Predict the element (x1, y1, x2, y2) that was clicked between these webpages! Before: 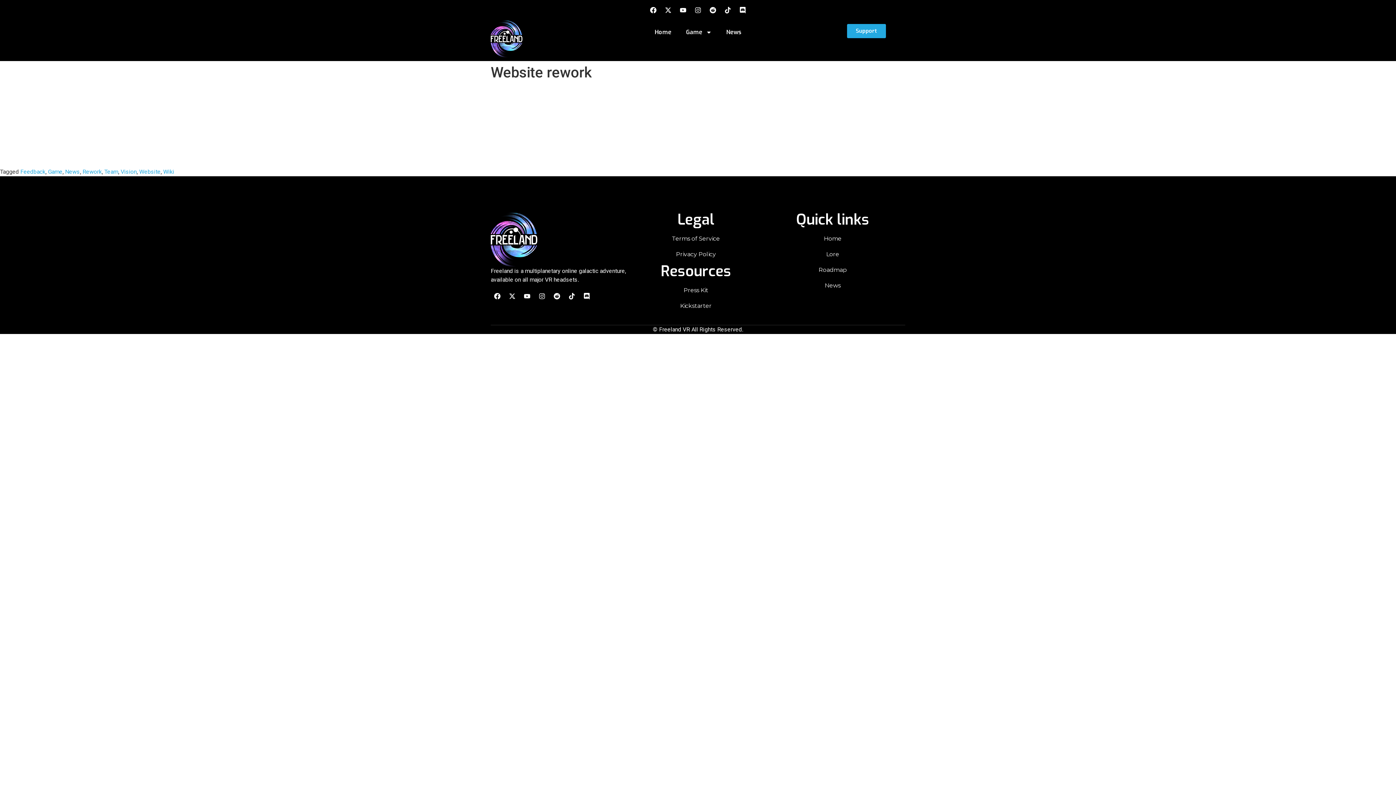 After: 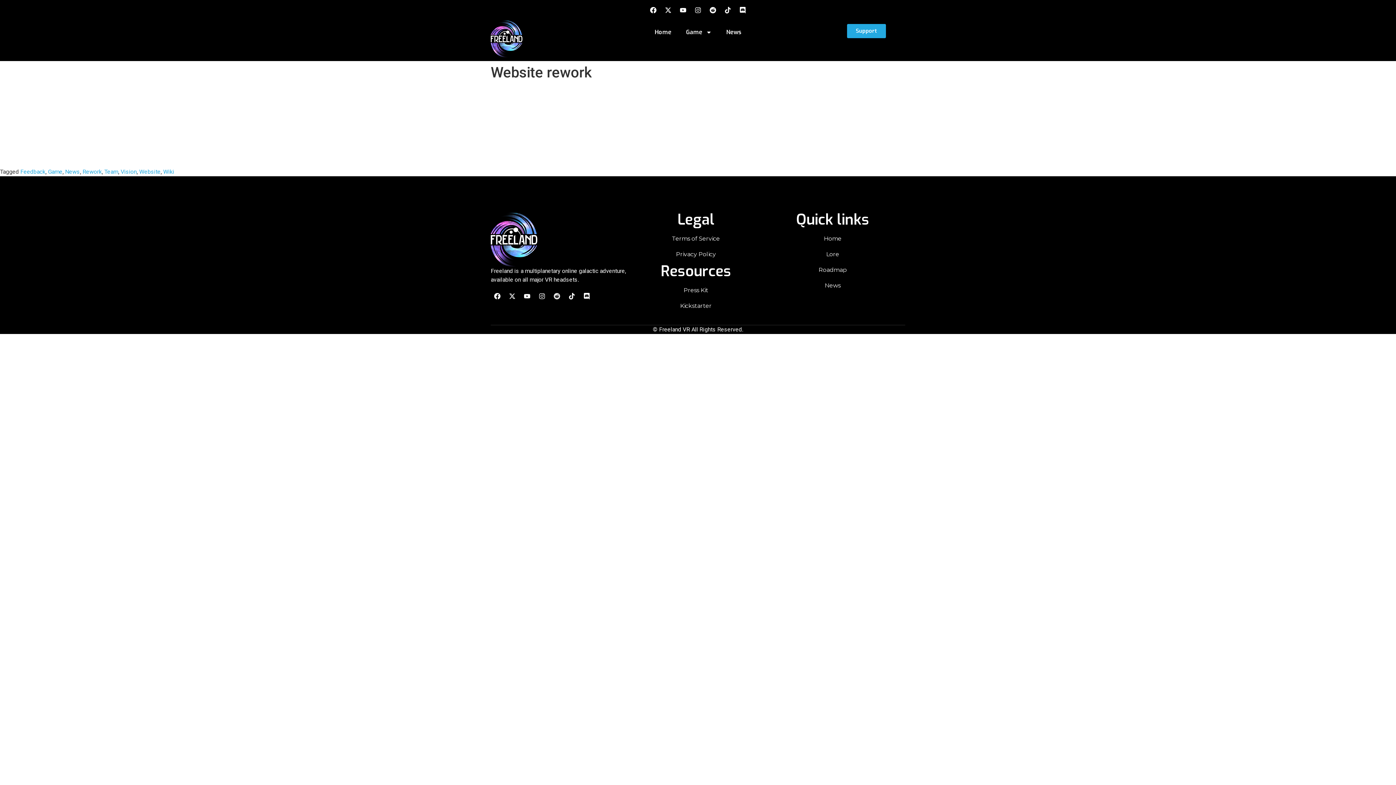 Action: label: Reddit bbox: (550, 289, 563, 302)